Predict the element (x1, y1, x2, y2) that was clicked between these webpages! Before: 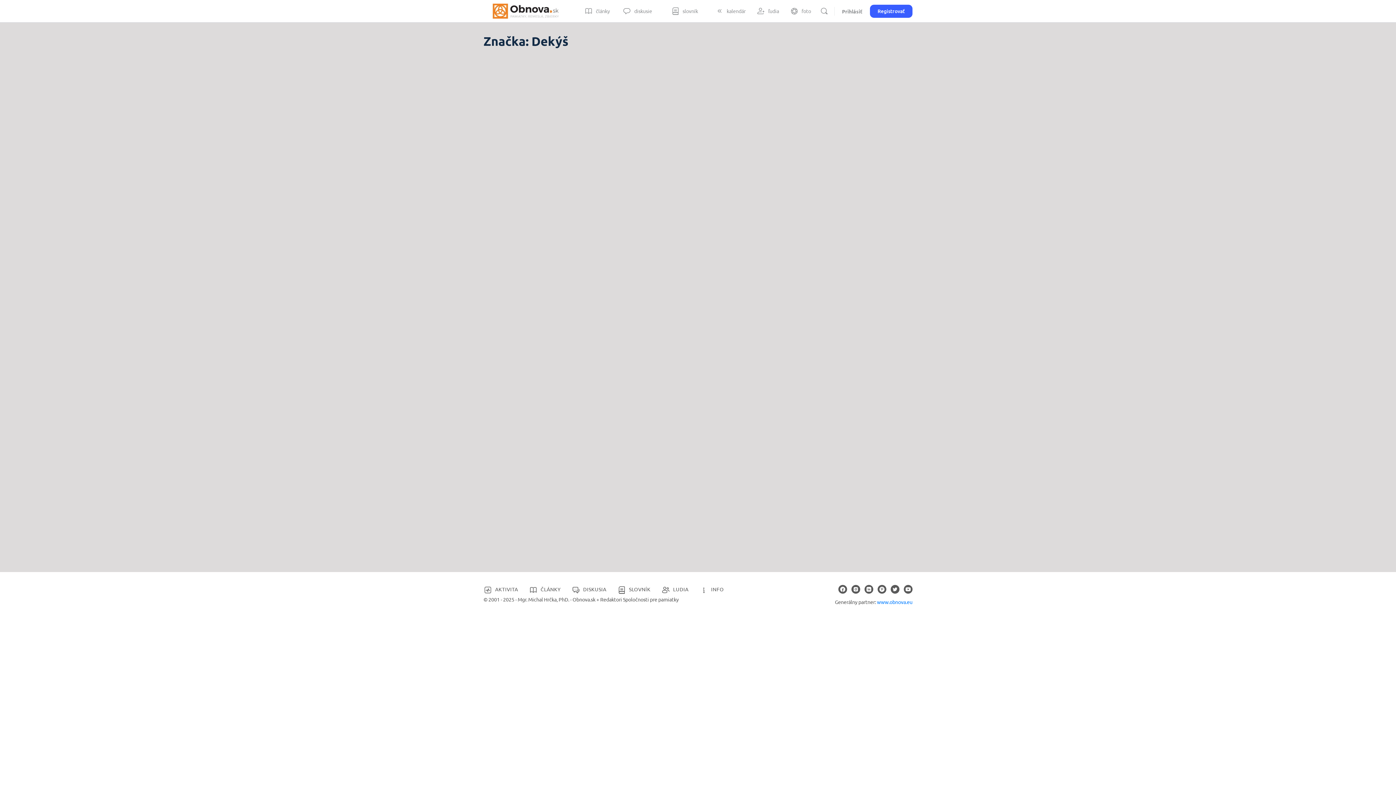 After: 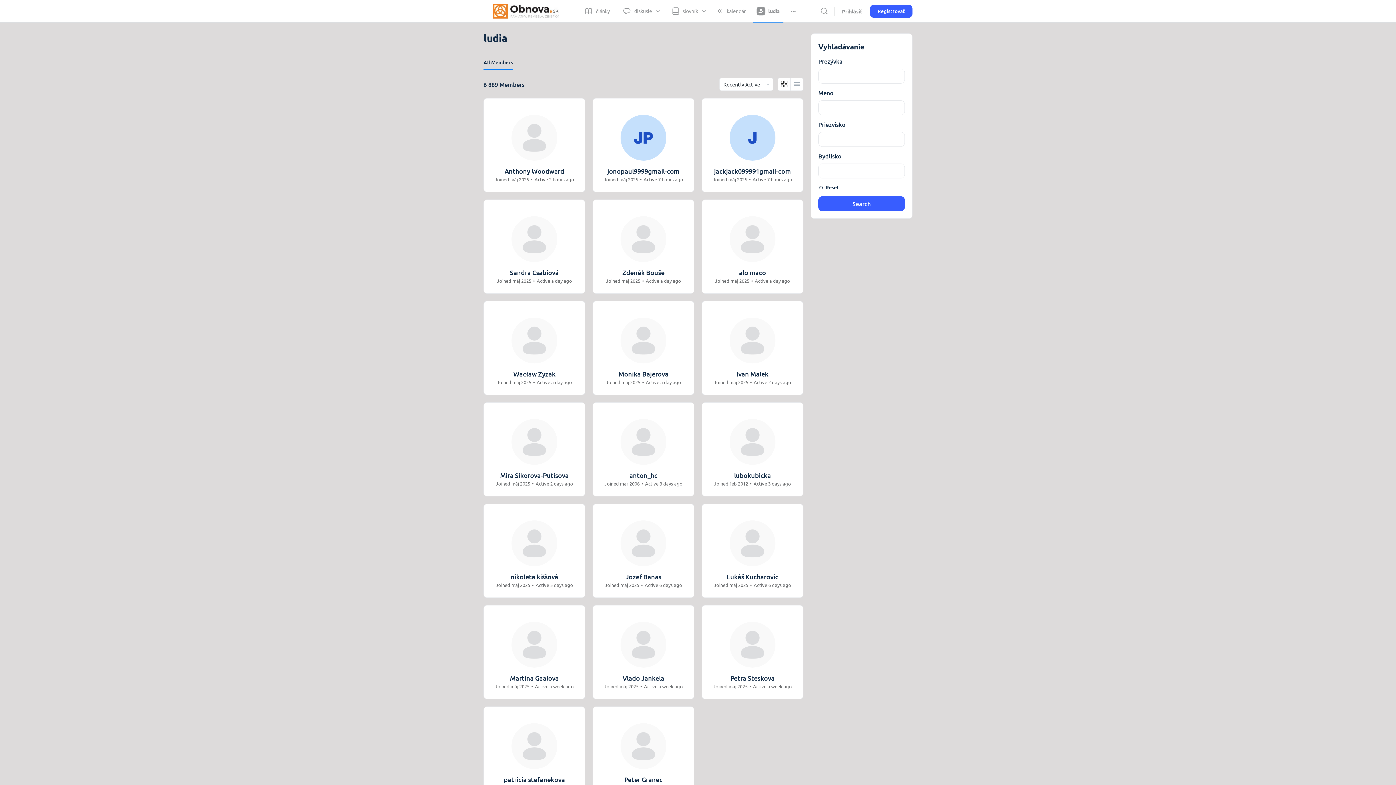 Action: bbox: (753, 0, 782, 22) label: ľudia